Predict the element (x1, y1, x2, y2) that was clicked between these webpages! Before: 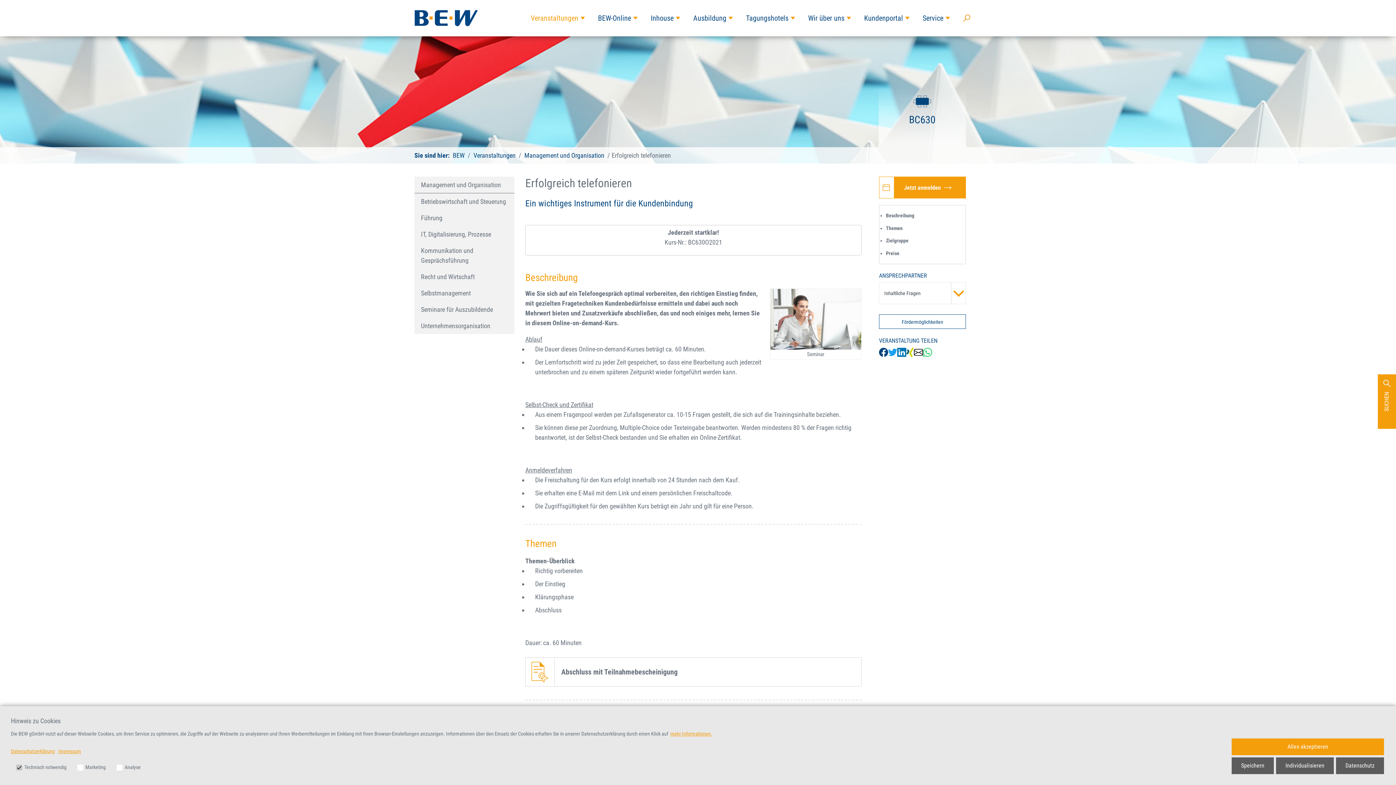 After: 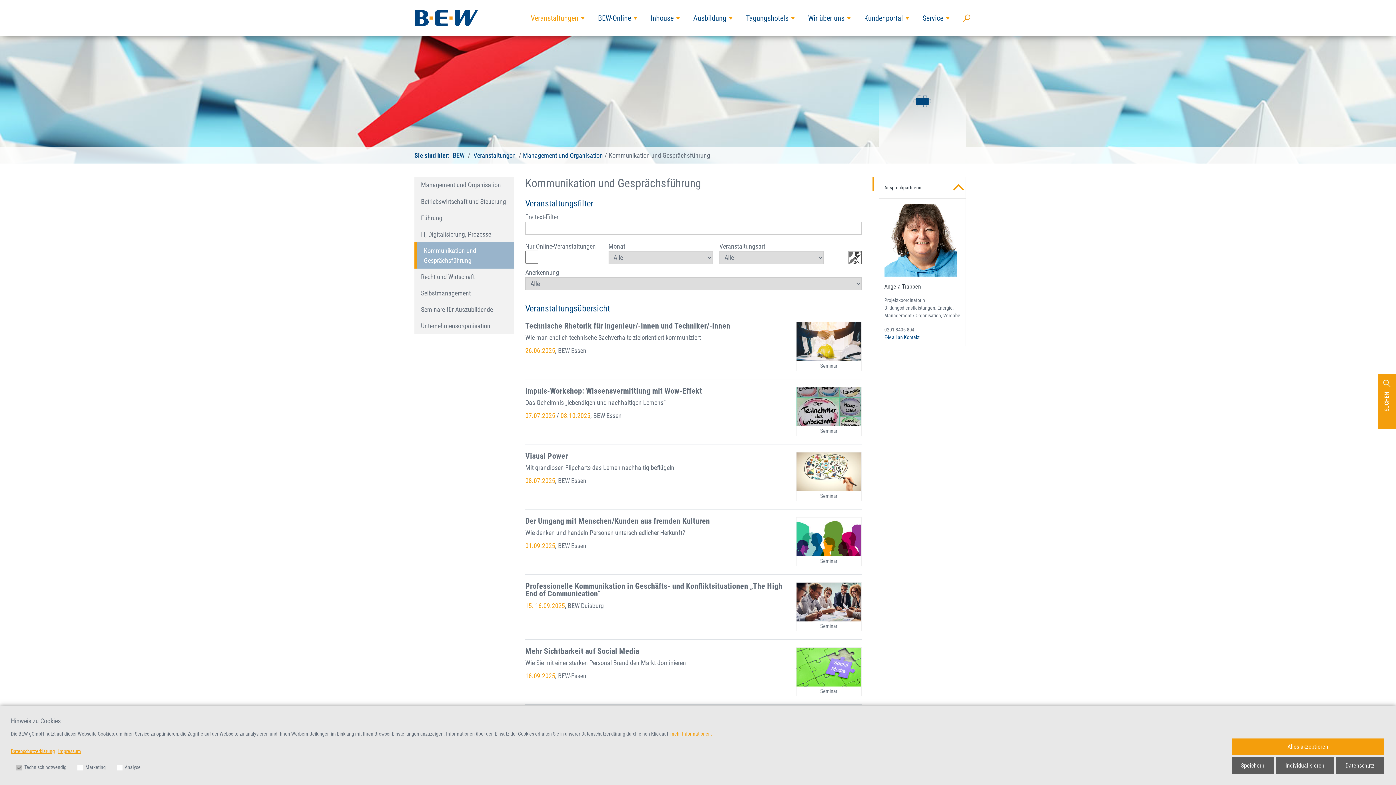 Action: bbox: (414, 242, 514, 268) label: Kommunikation und Gesprächsführung